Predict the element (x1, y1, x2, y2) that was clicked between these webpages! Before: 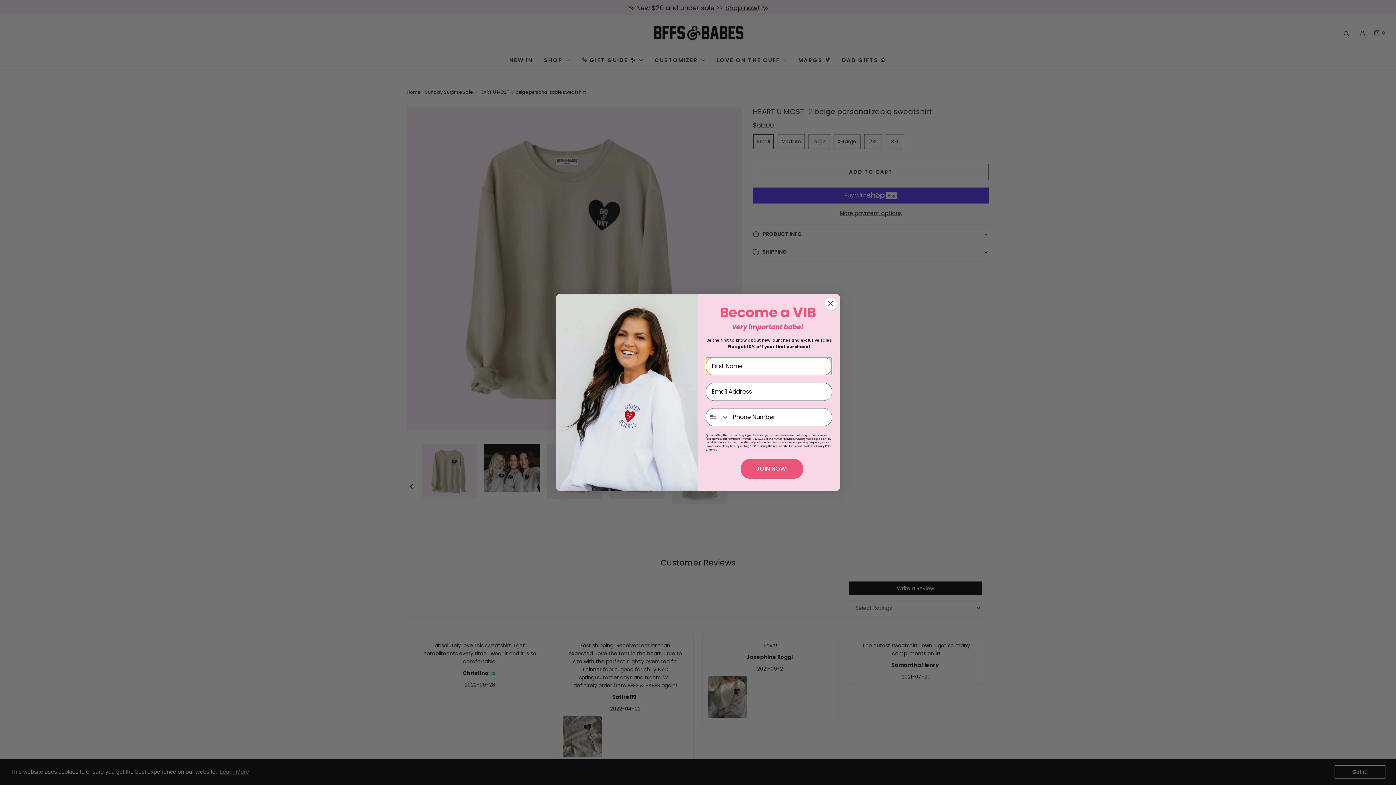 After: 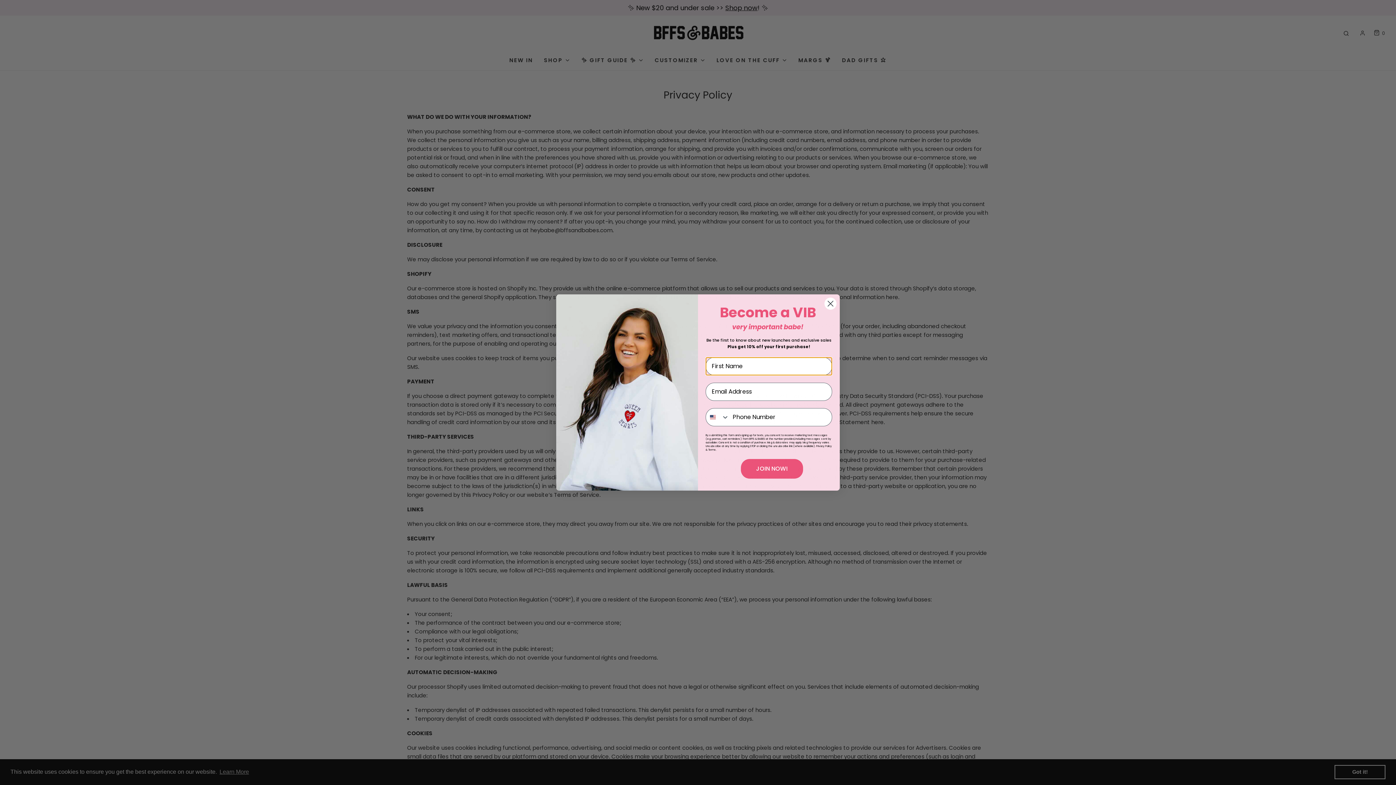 Action: label: Privacy Policy bbox: (816, 444, 832, 447)